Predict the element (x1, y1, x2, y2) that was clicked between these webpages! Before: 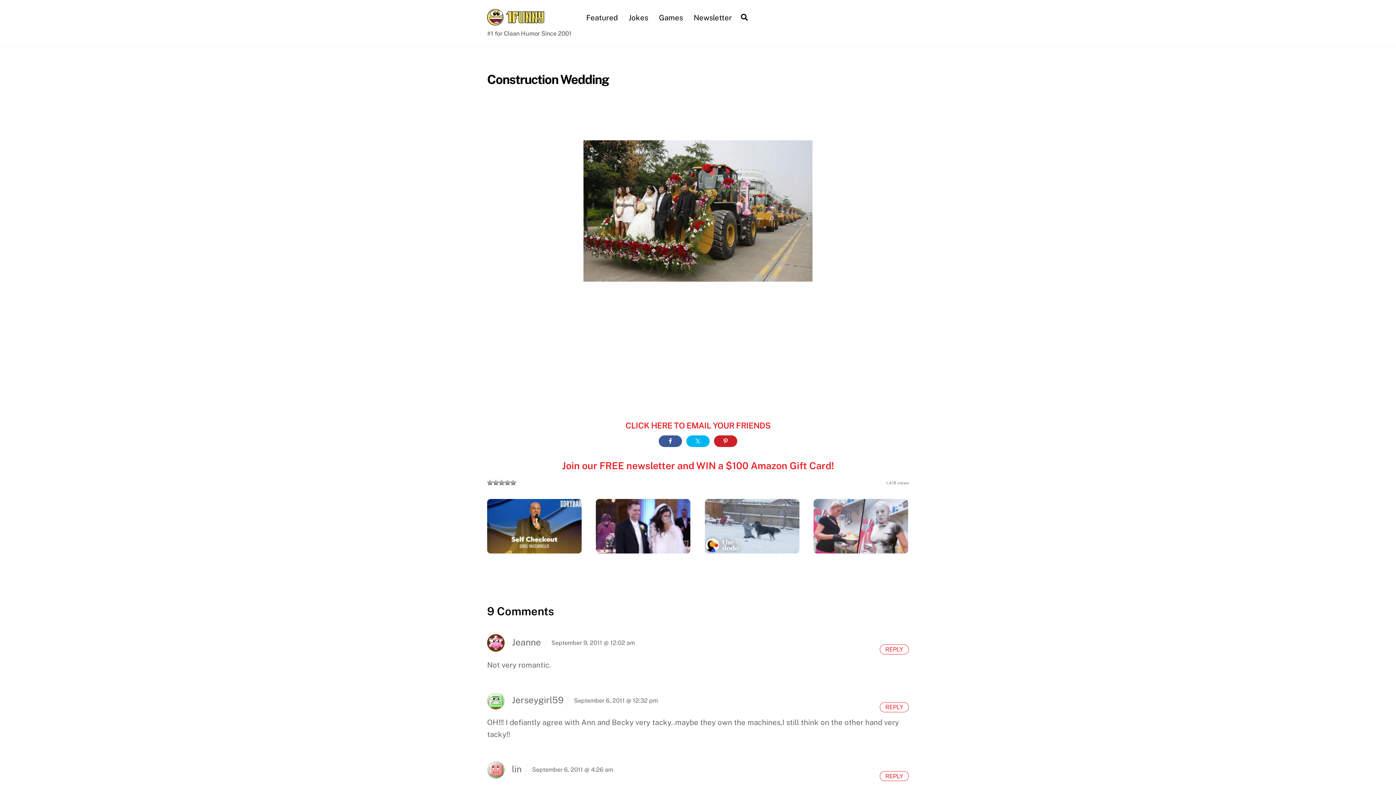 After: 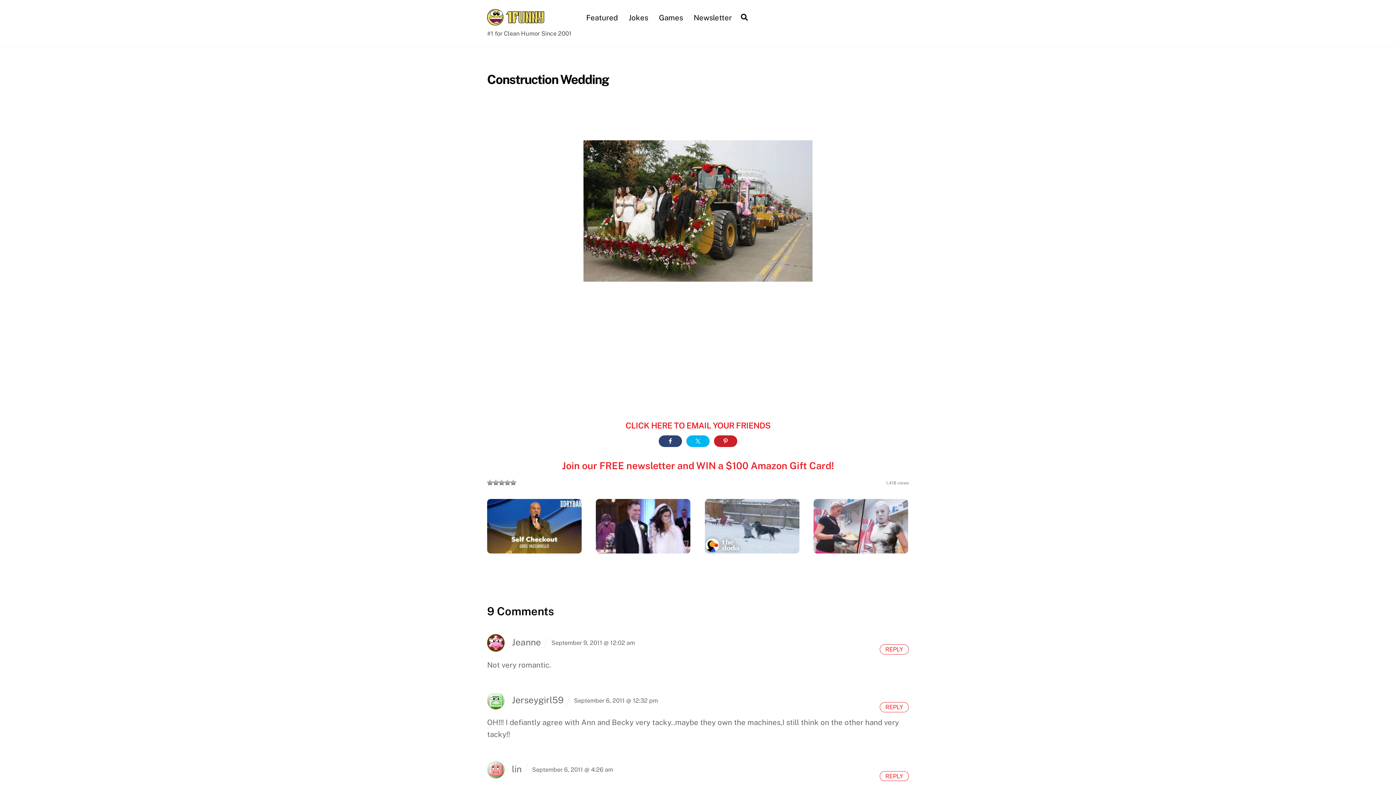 Action: bbox: (658, 435, 682, 447)